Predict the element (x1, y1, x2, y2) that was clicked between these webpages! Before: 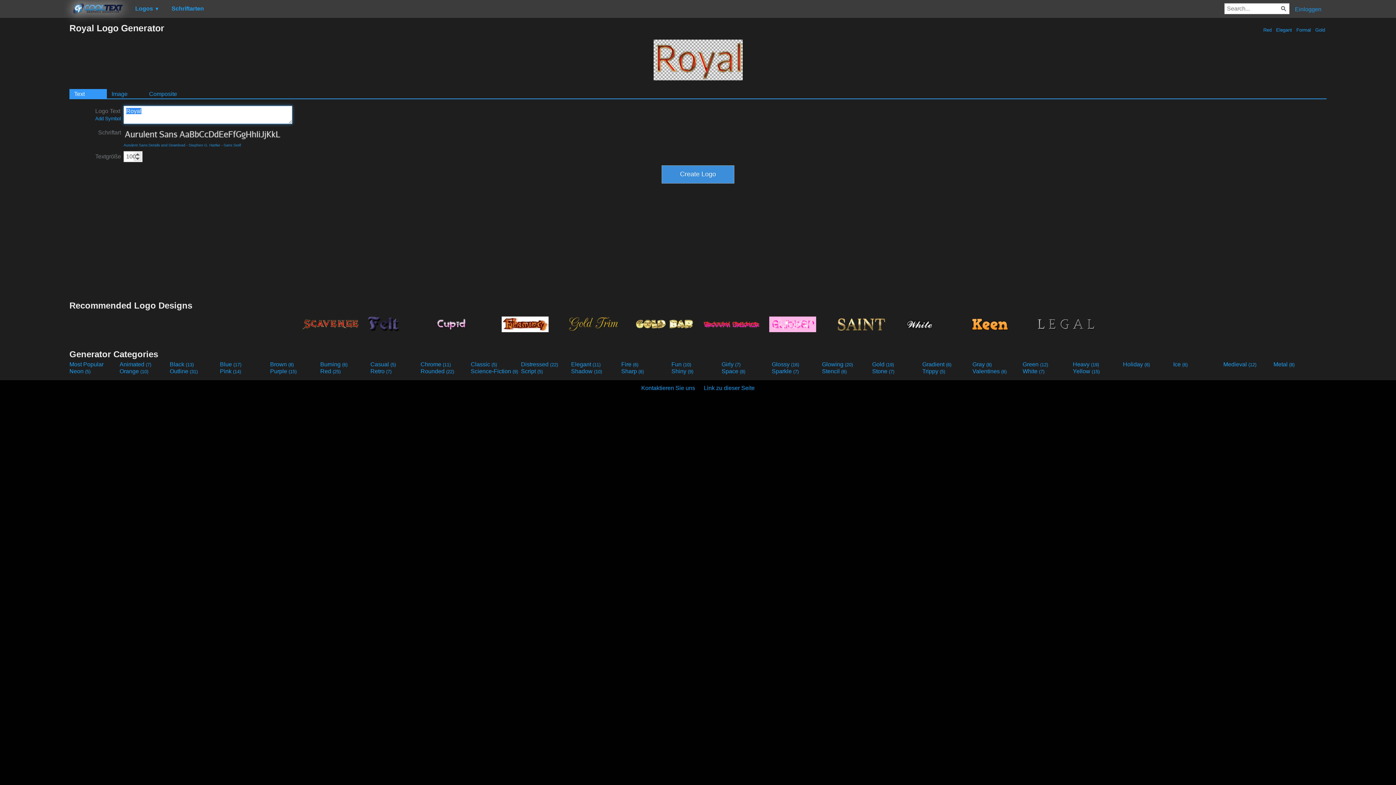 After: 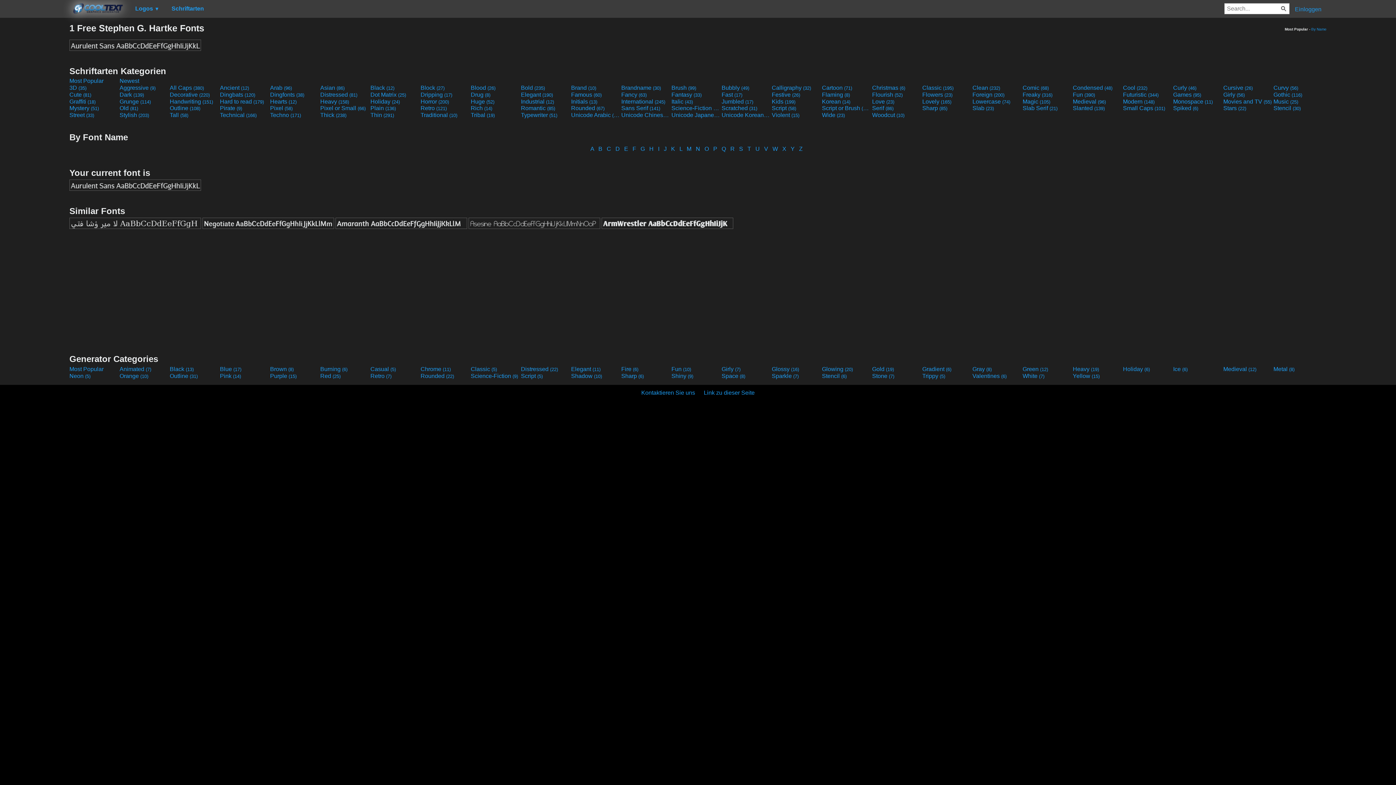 Action: bbox: (188, 143, 220, 147) label: Stephen G. Hartke